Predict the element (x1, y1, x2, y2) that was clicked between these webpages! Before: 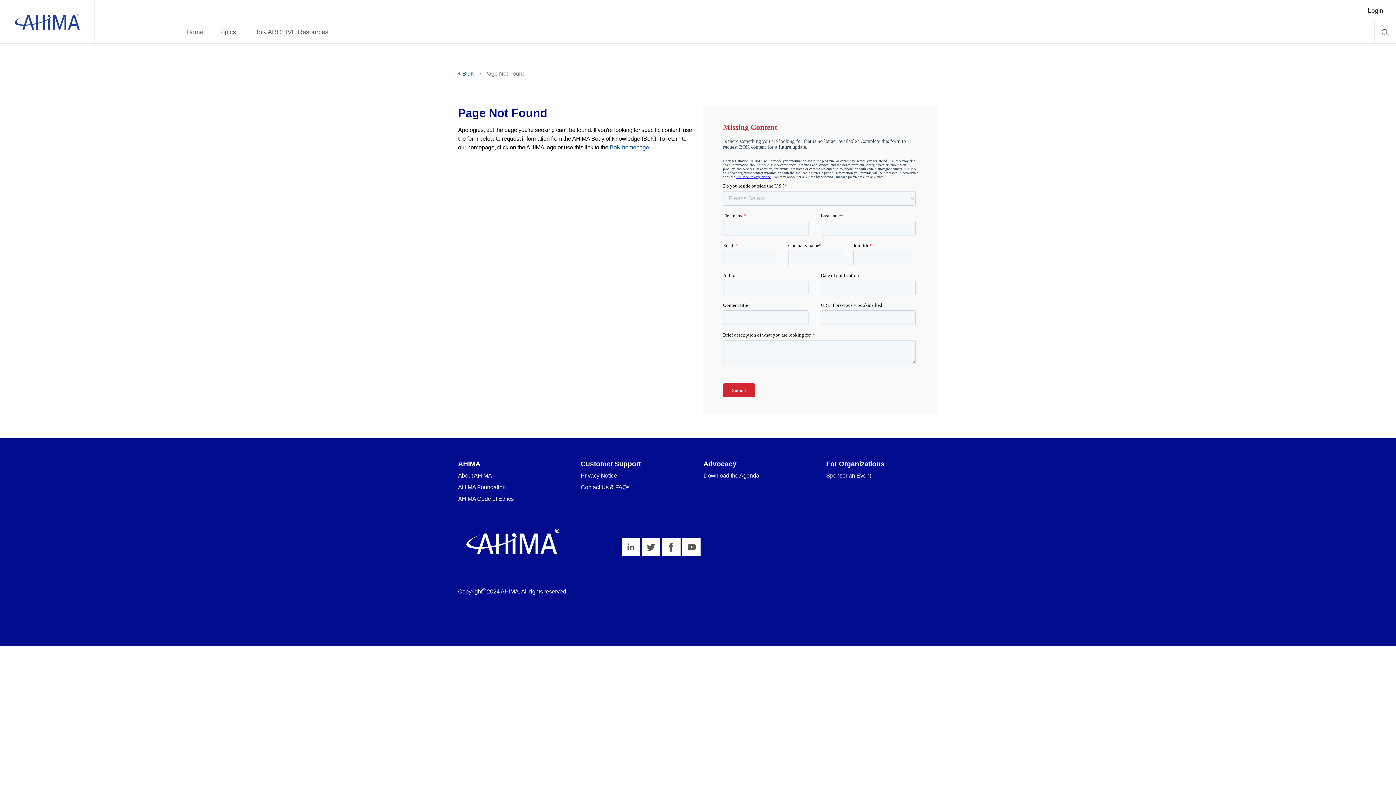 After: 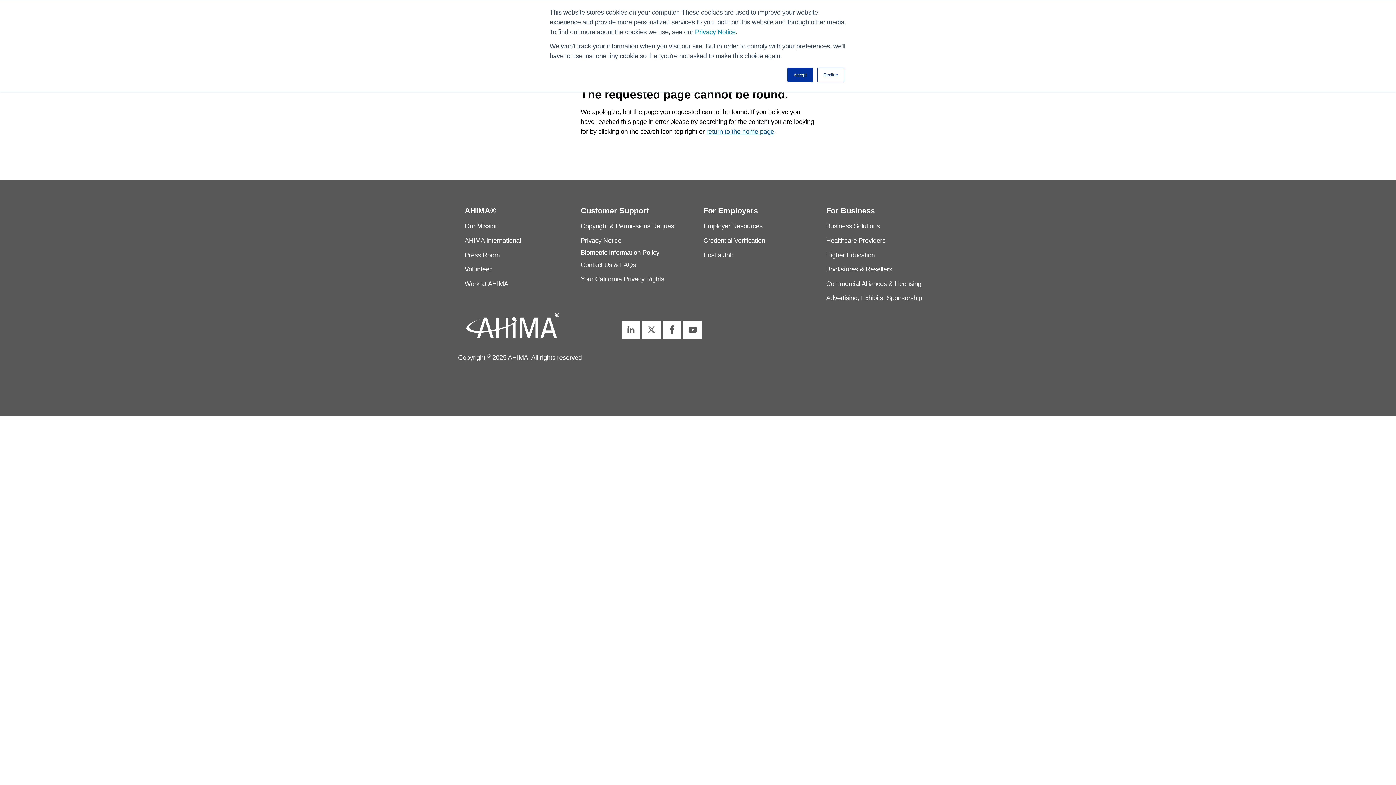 Action: bbox: (580, 484, 629, 490) label: Contact Us & FAQs